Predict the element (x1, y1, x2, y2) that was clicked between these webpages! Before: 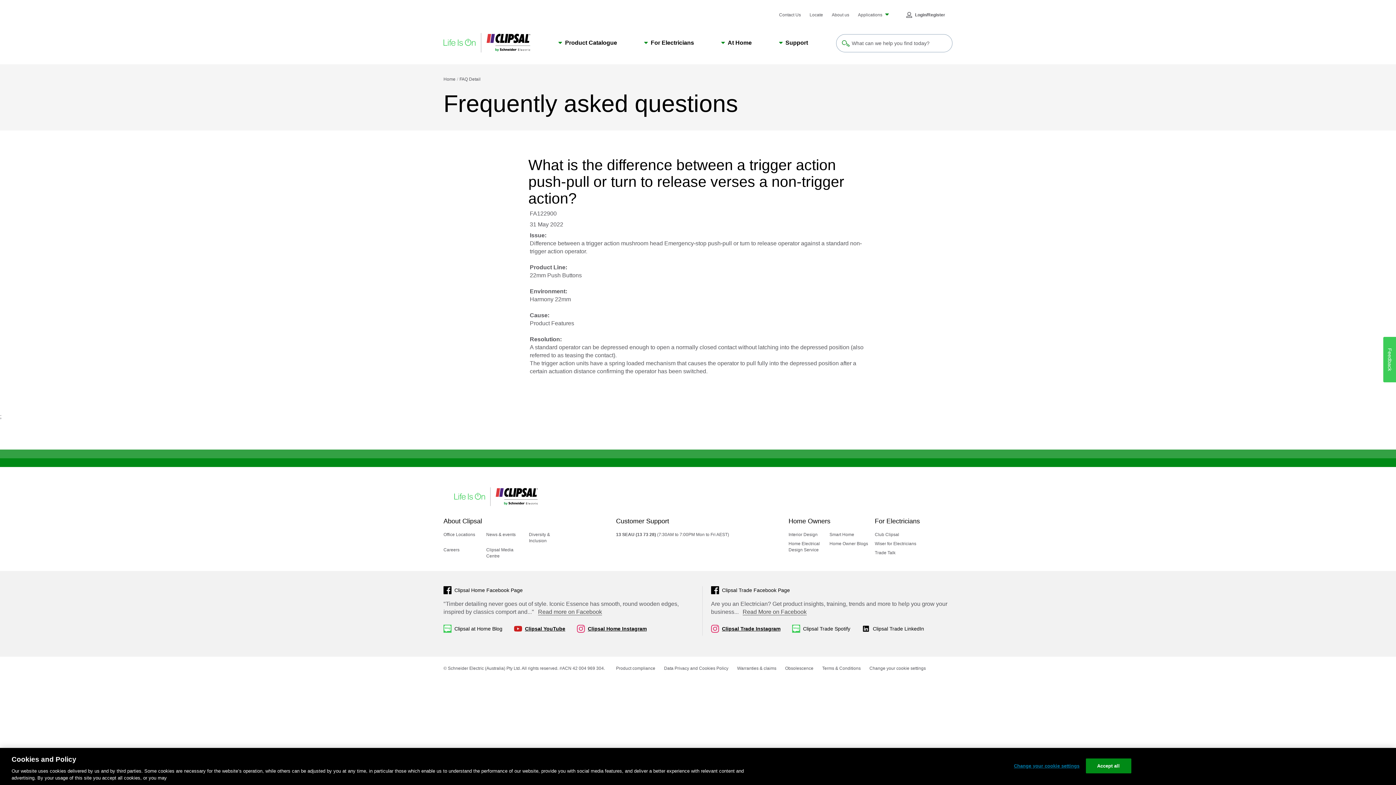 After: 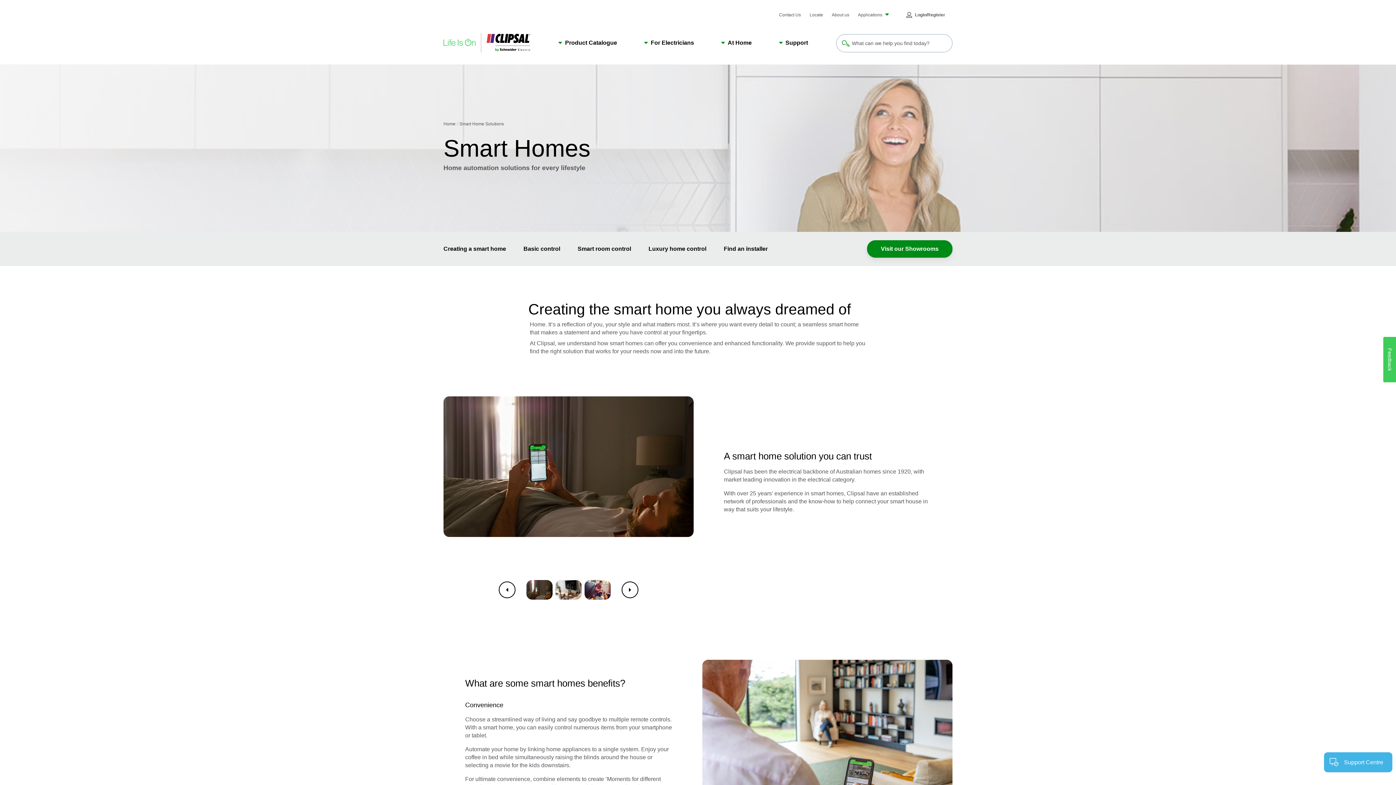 Action: label: Smart Home bbox: (829, 532, 854, 537)